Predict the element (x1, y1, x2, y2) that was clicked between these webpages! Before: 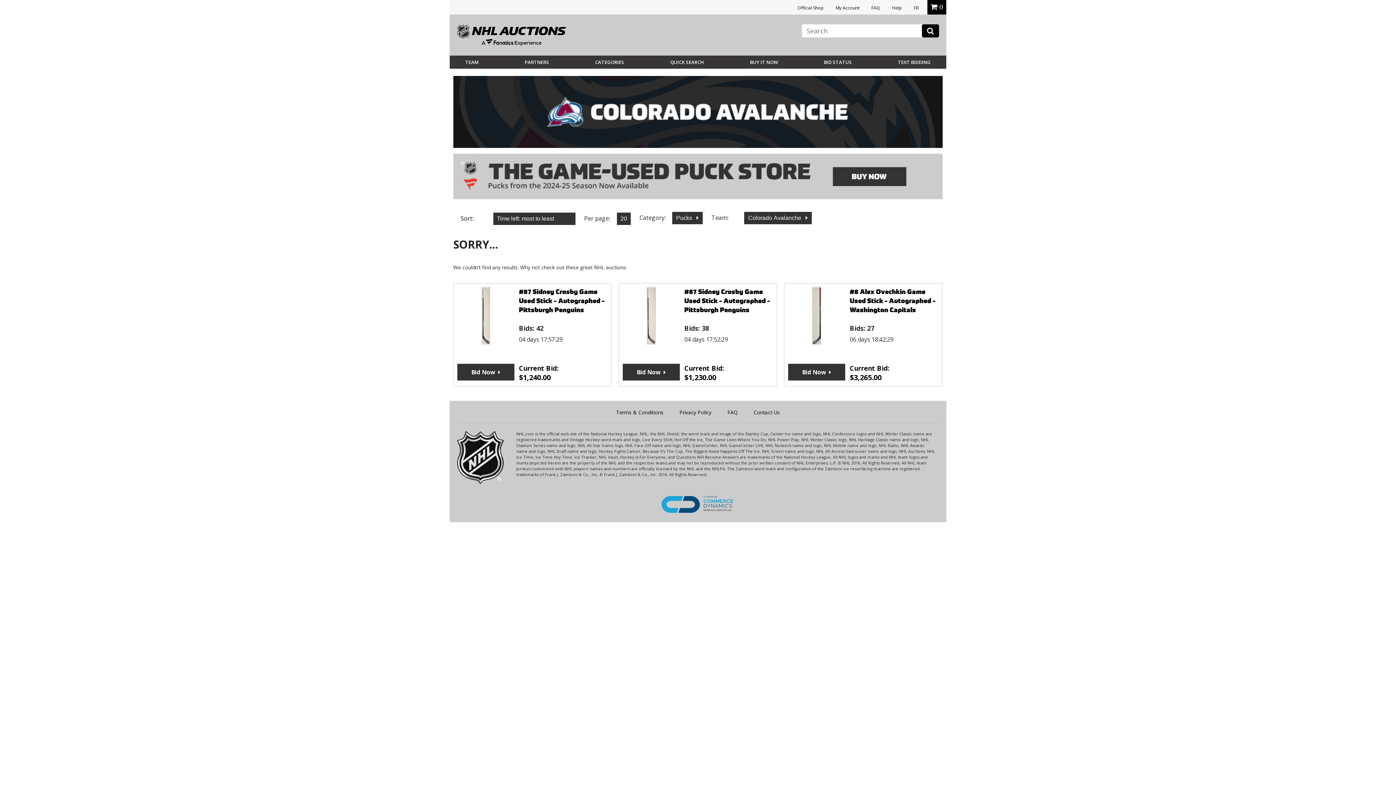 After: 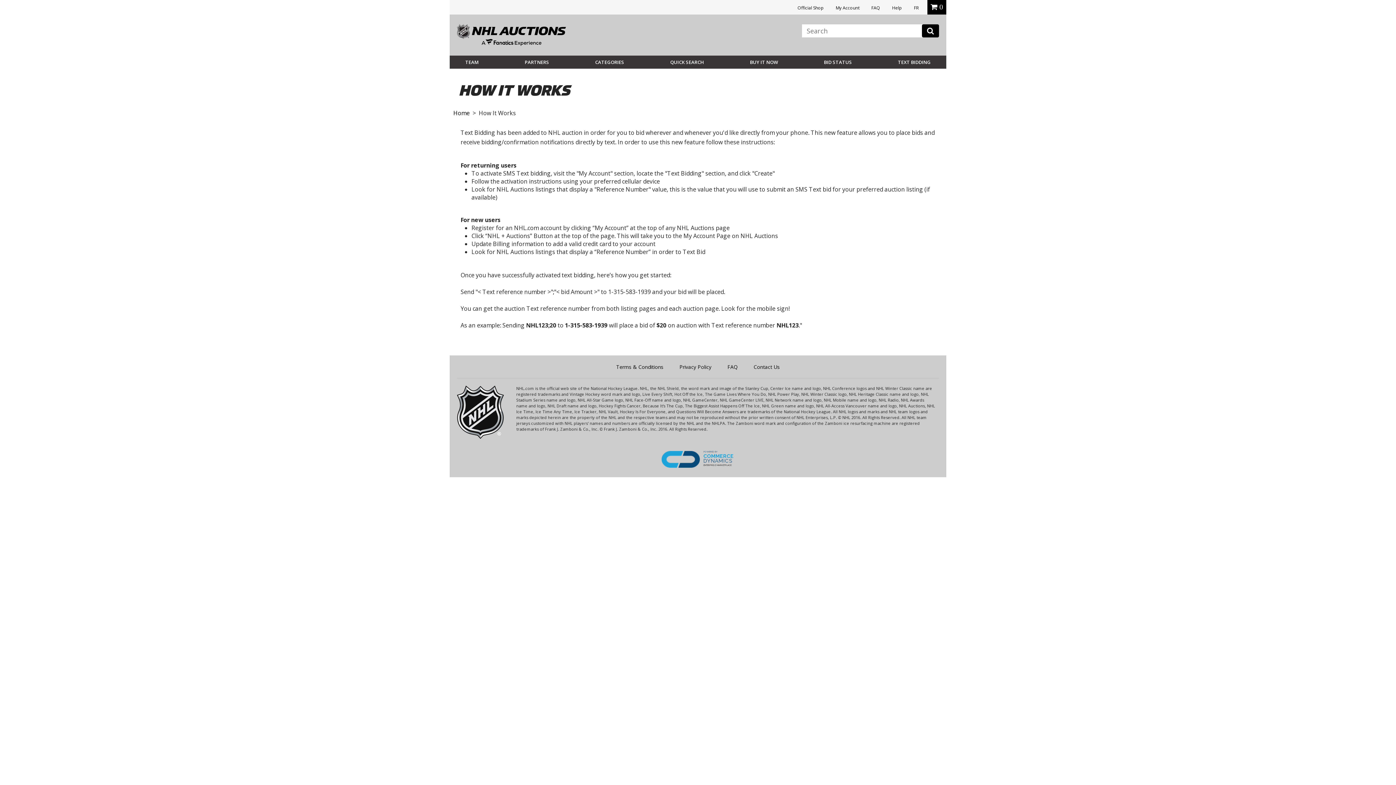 Action: label: TEXT BIDDING bbox: (898, 59, 930, 65)